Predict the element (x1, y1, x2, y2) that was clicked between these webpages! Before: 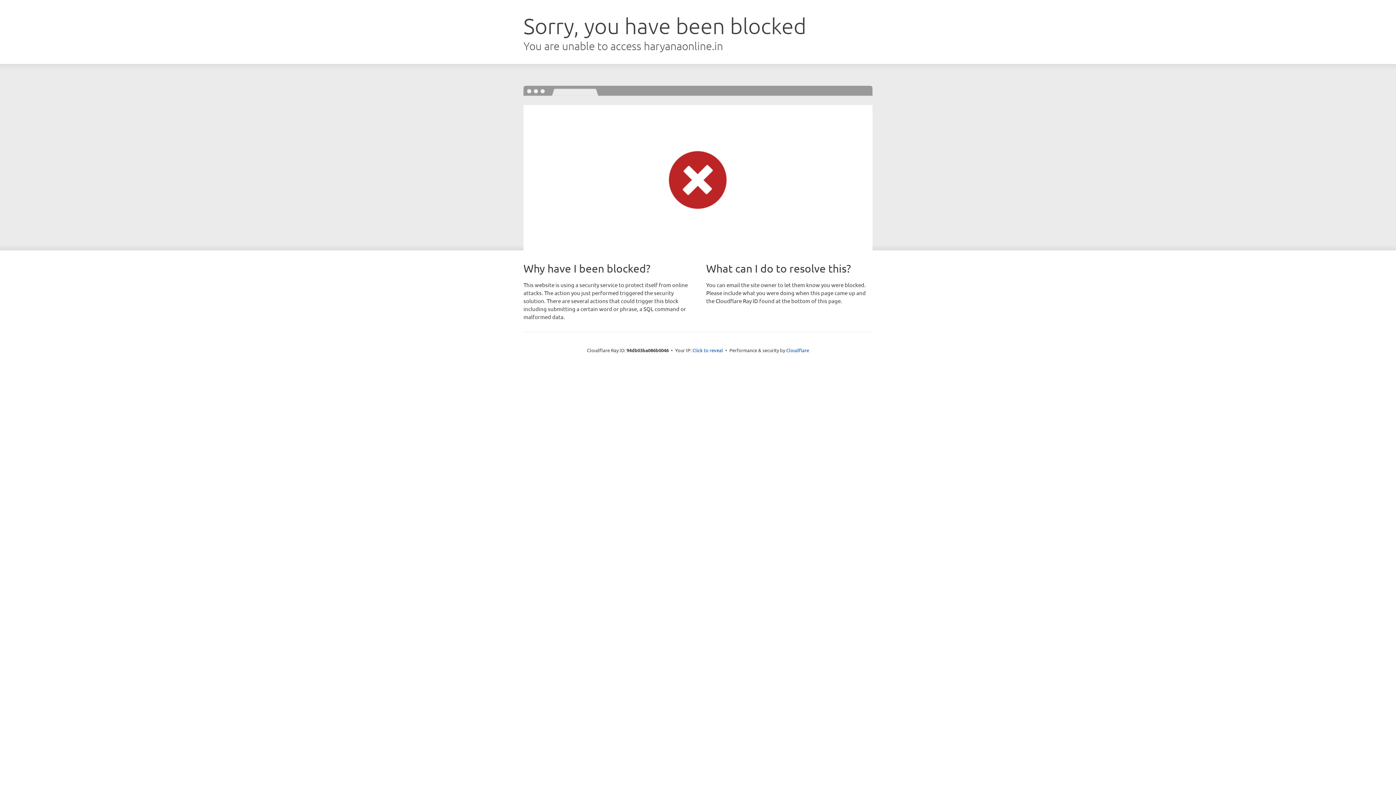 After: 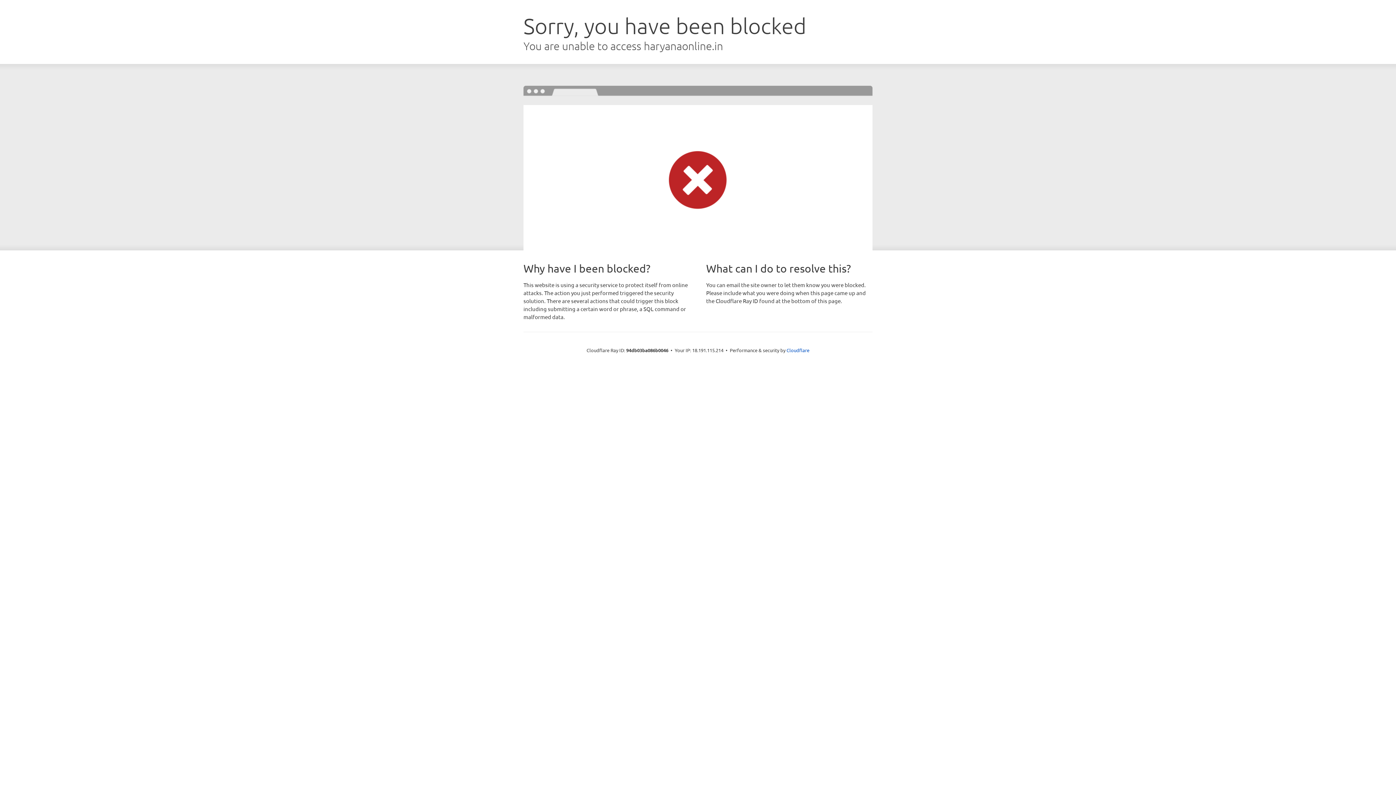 Action: label: Click to reveal bbox: (692, 346, 723, 353)